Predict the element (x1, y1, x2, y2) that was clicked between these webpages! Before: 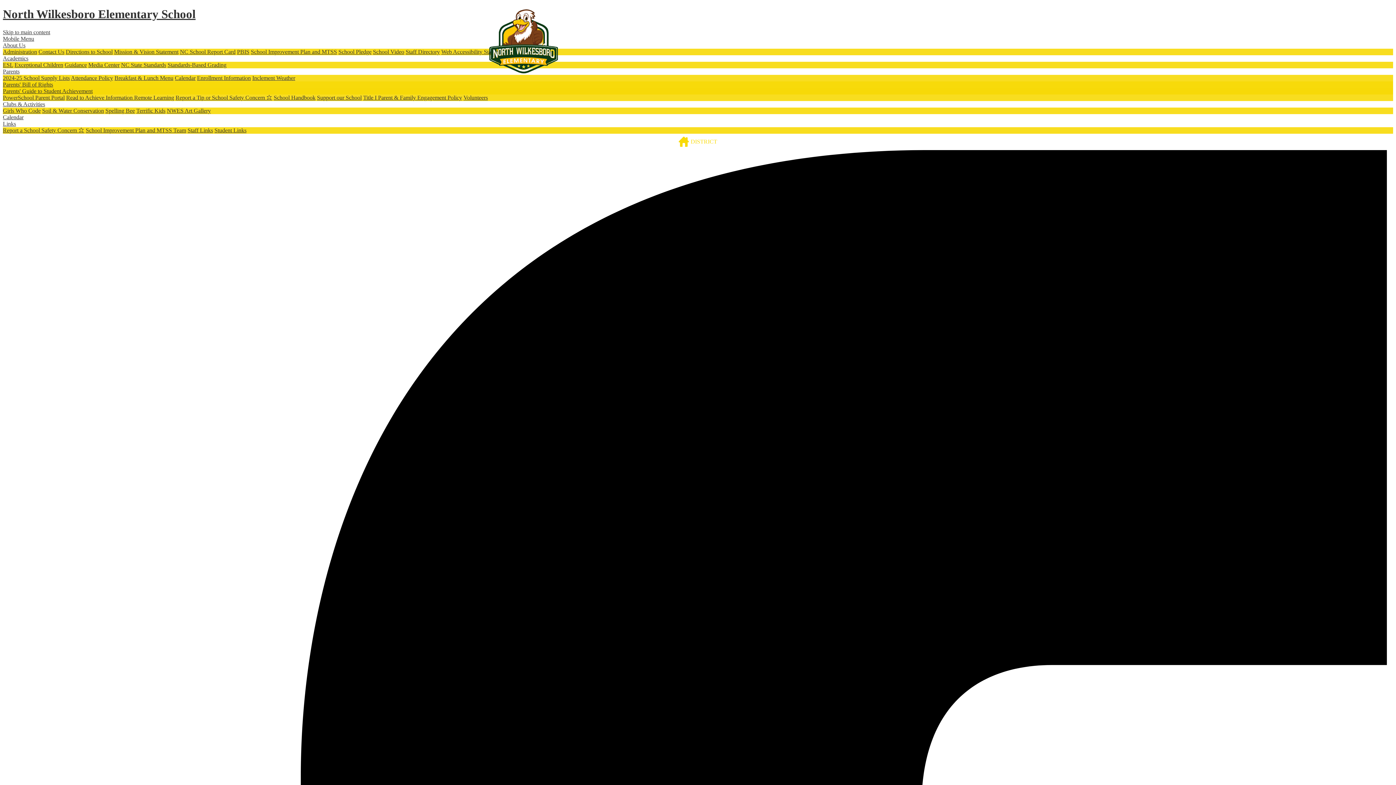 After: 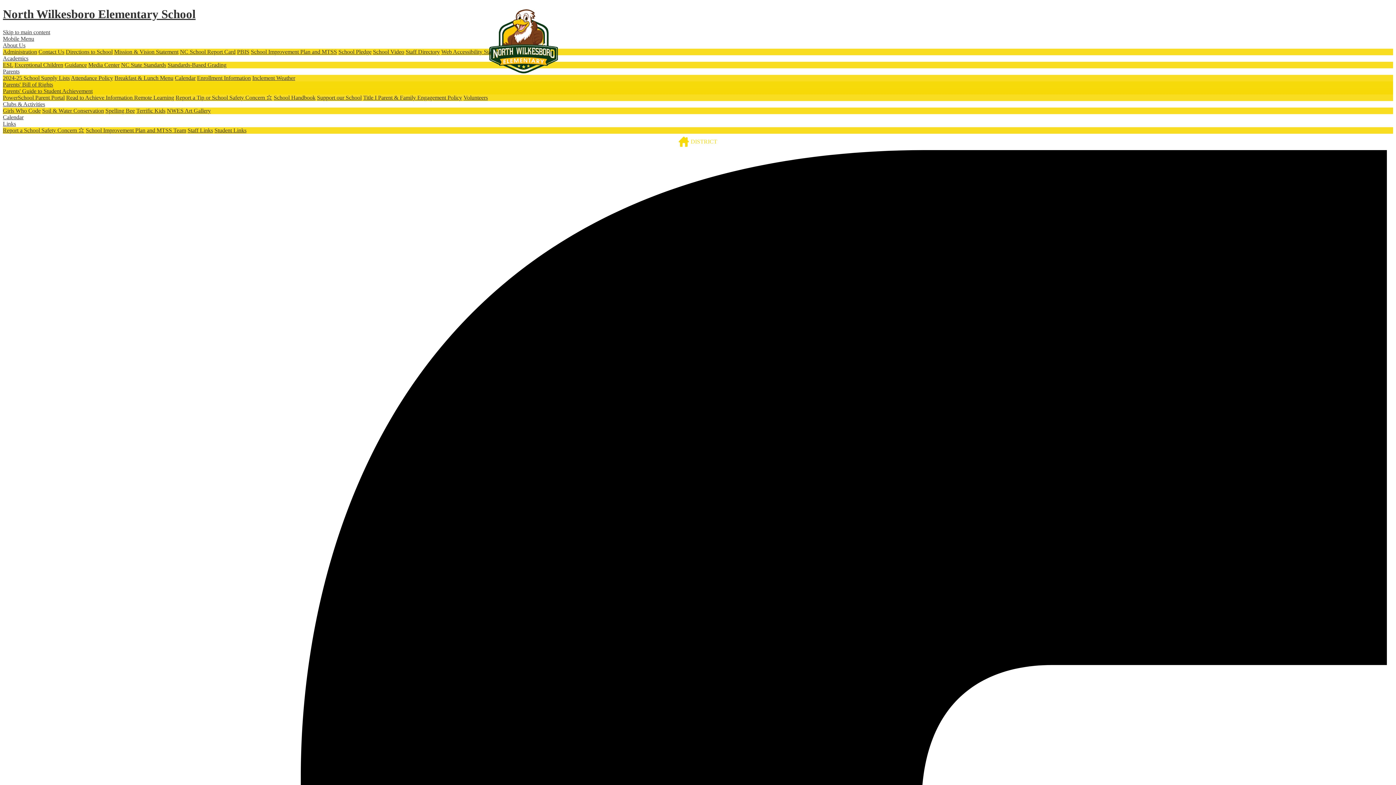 Action: label: Girls Who Code bbox: (2, 107, 40, 113)